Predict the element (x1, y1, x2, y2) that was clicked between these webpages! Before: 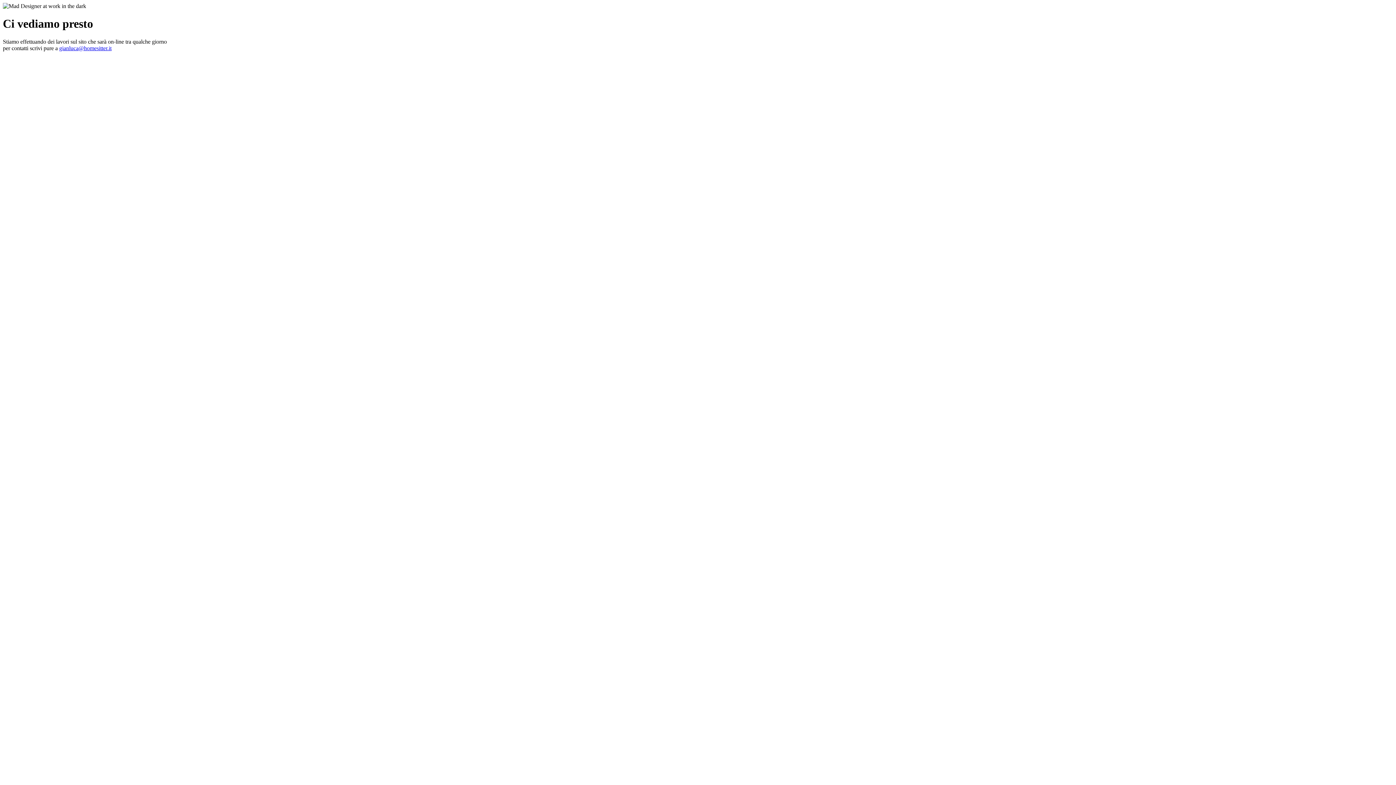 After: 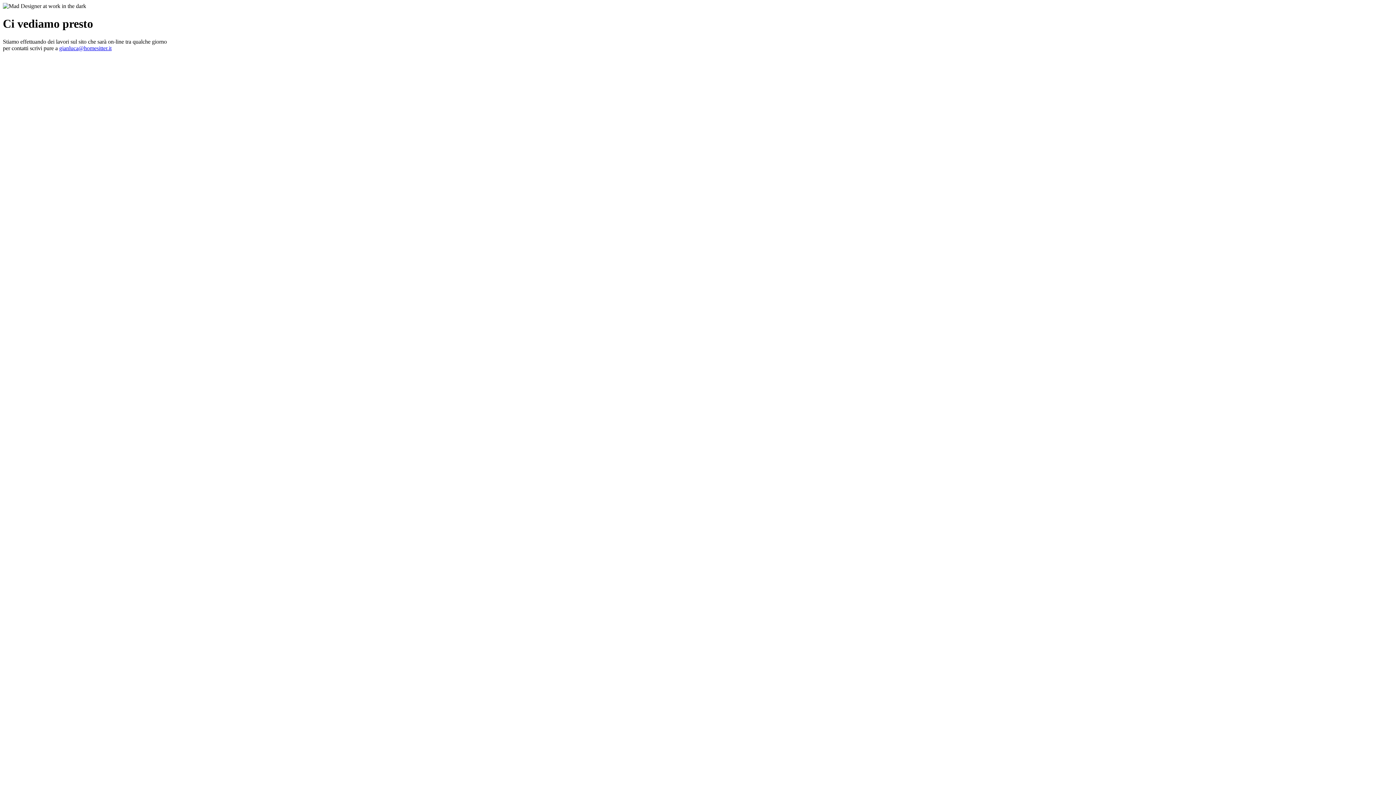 Action: label: gianluca@homesitter.it bbox: (59, 45, 111, 51)